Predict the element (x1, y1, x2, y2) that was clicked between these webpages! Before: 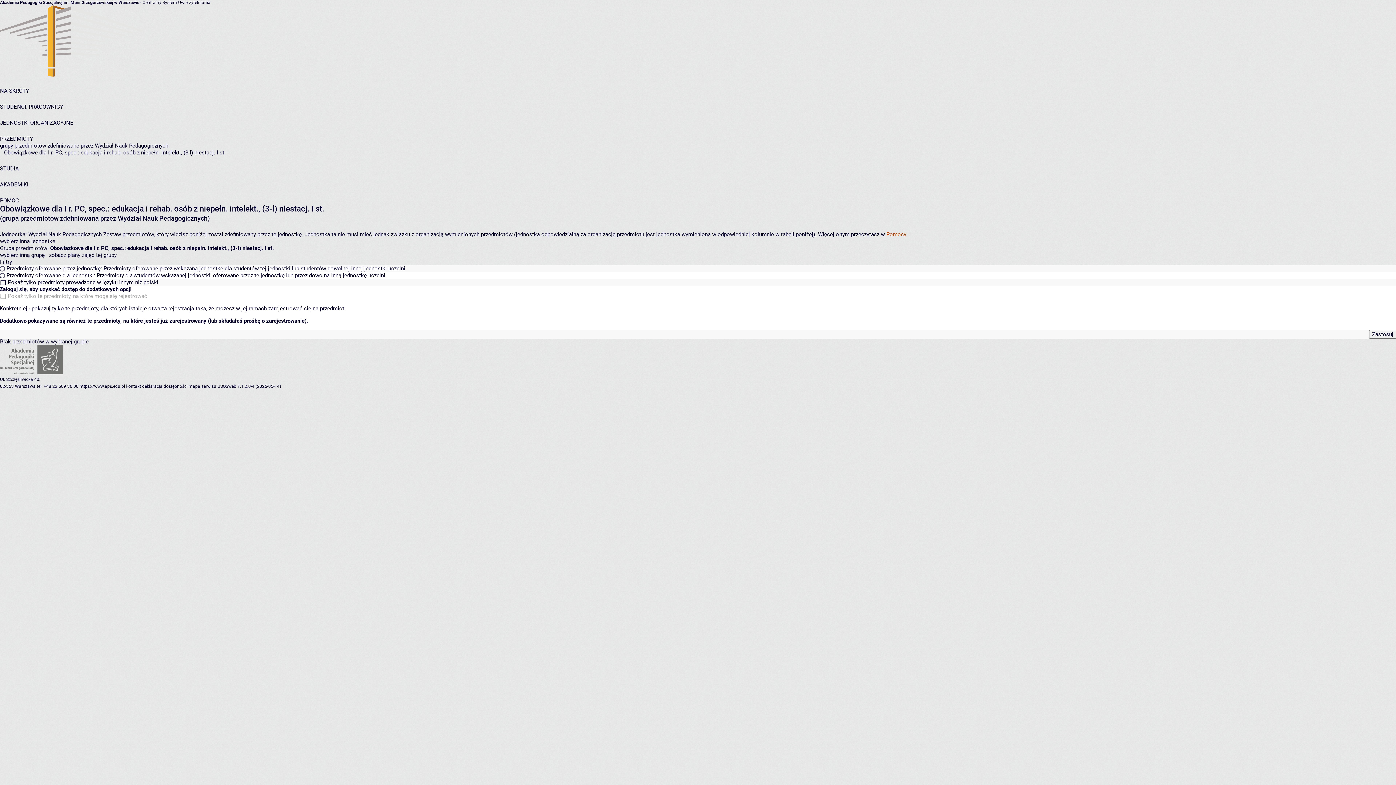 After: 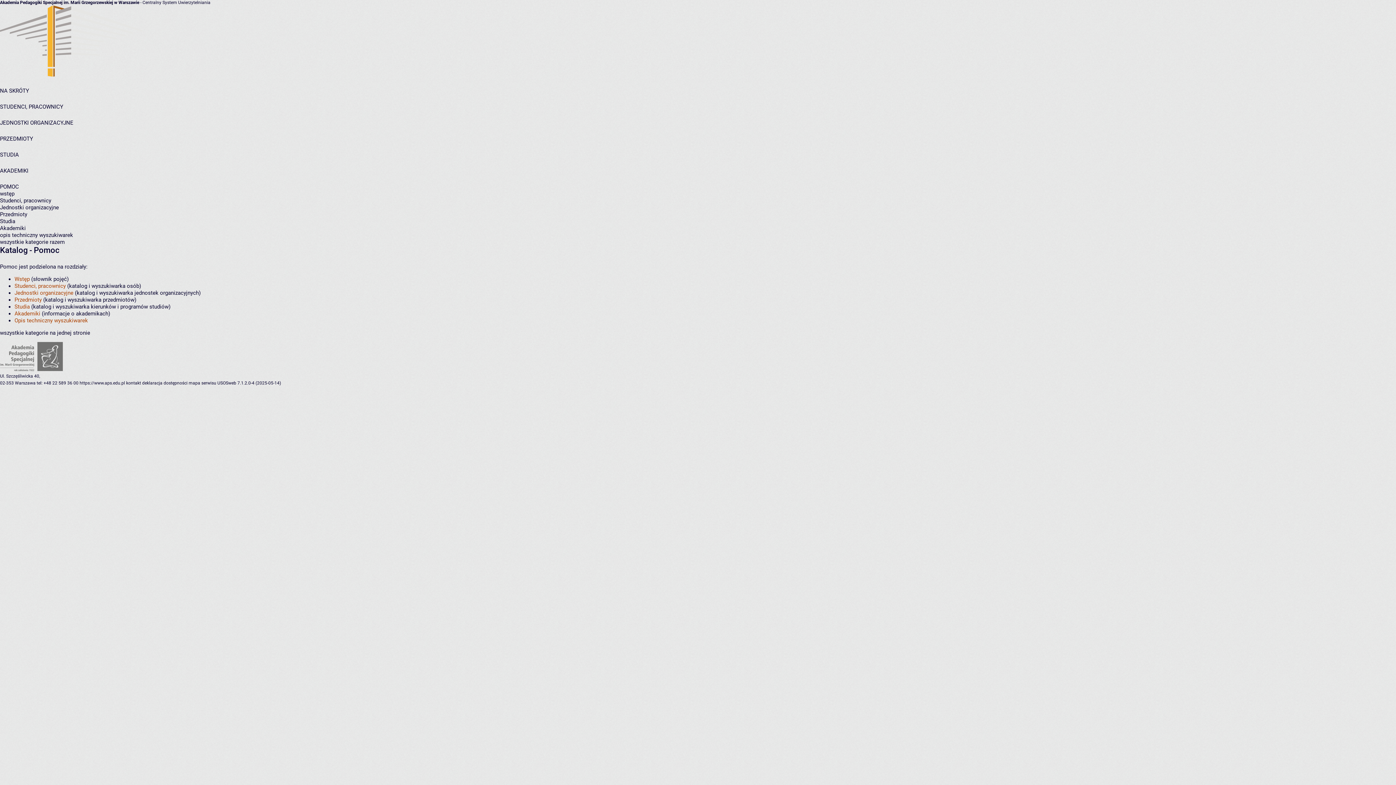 Action: bbox: (0, 197, 18, 204) label: POMOC